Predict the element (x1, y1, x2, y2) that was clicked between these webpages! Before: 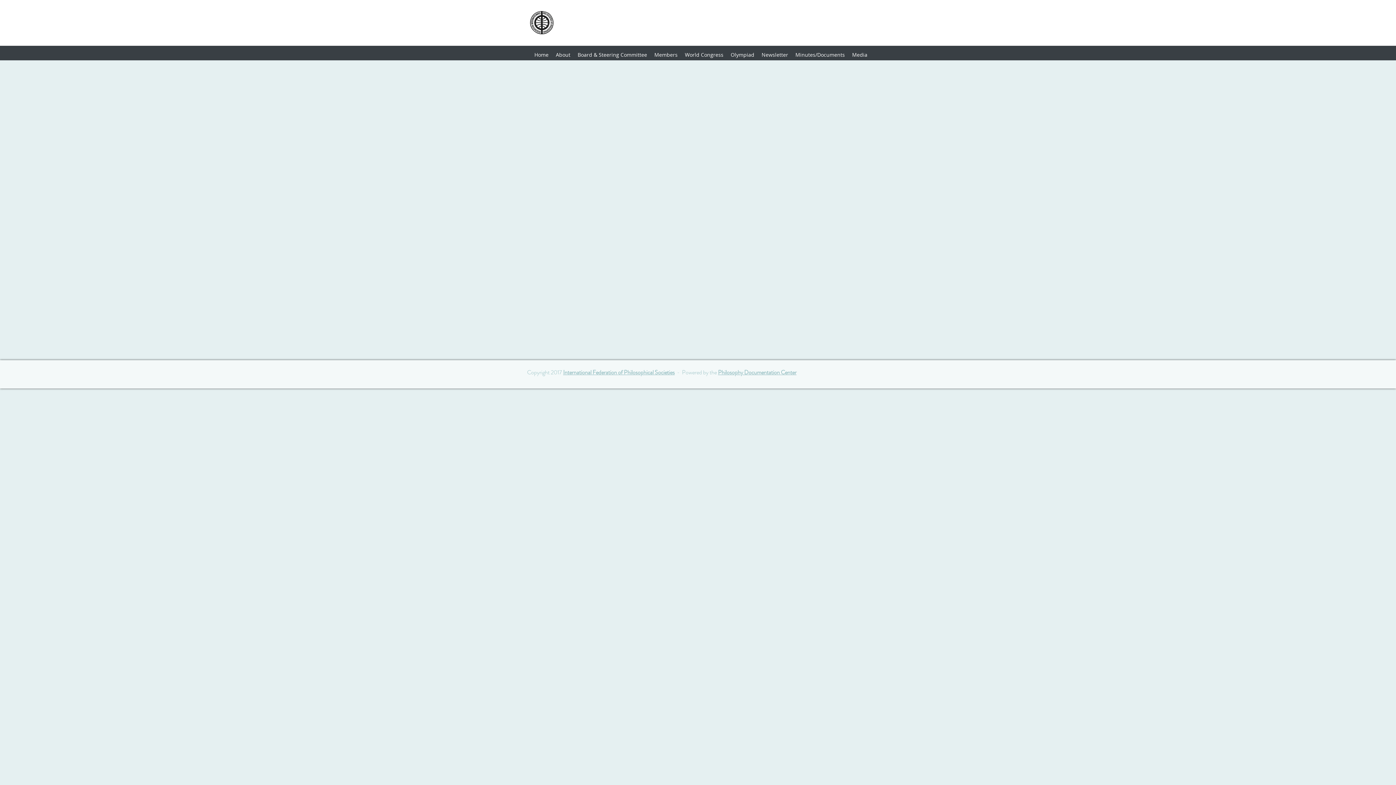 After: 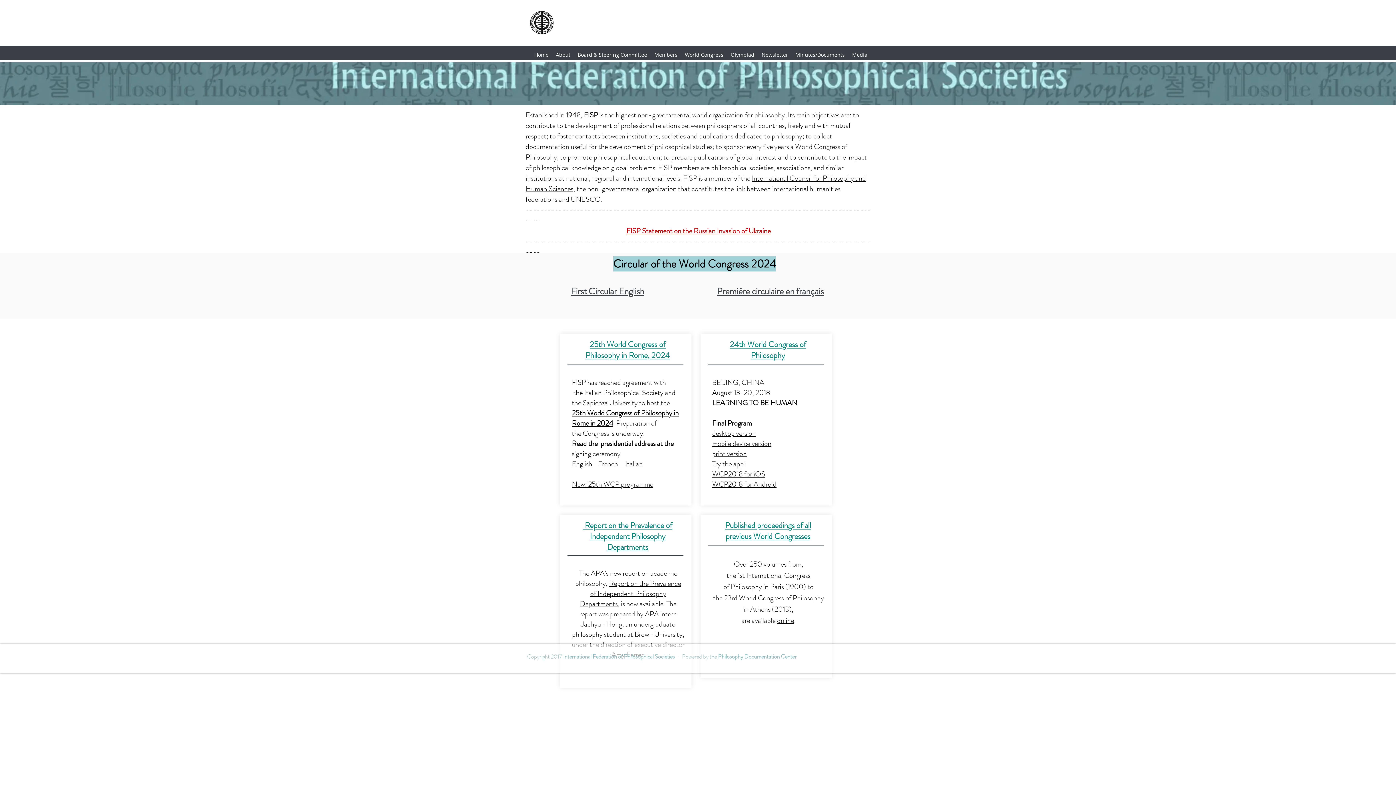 Action: label: Home bbox: (530, 49, 552, 60)